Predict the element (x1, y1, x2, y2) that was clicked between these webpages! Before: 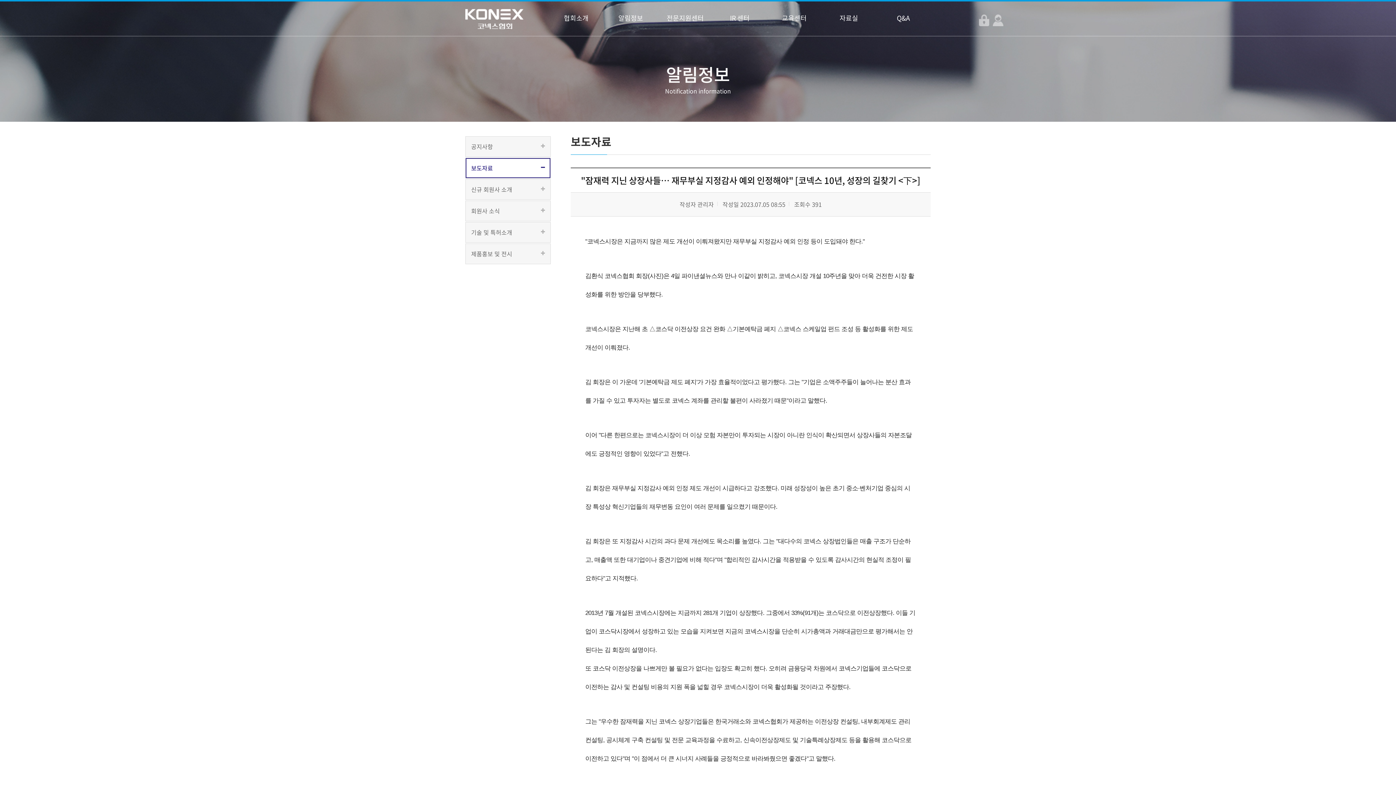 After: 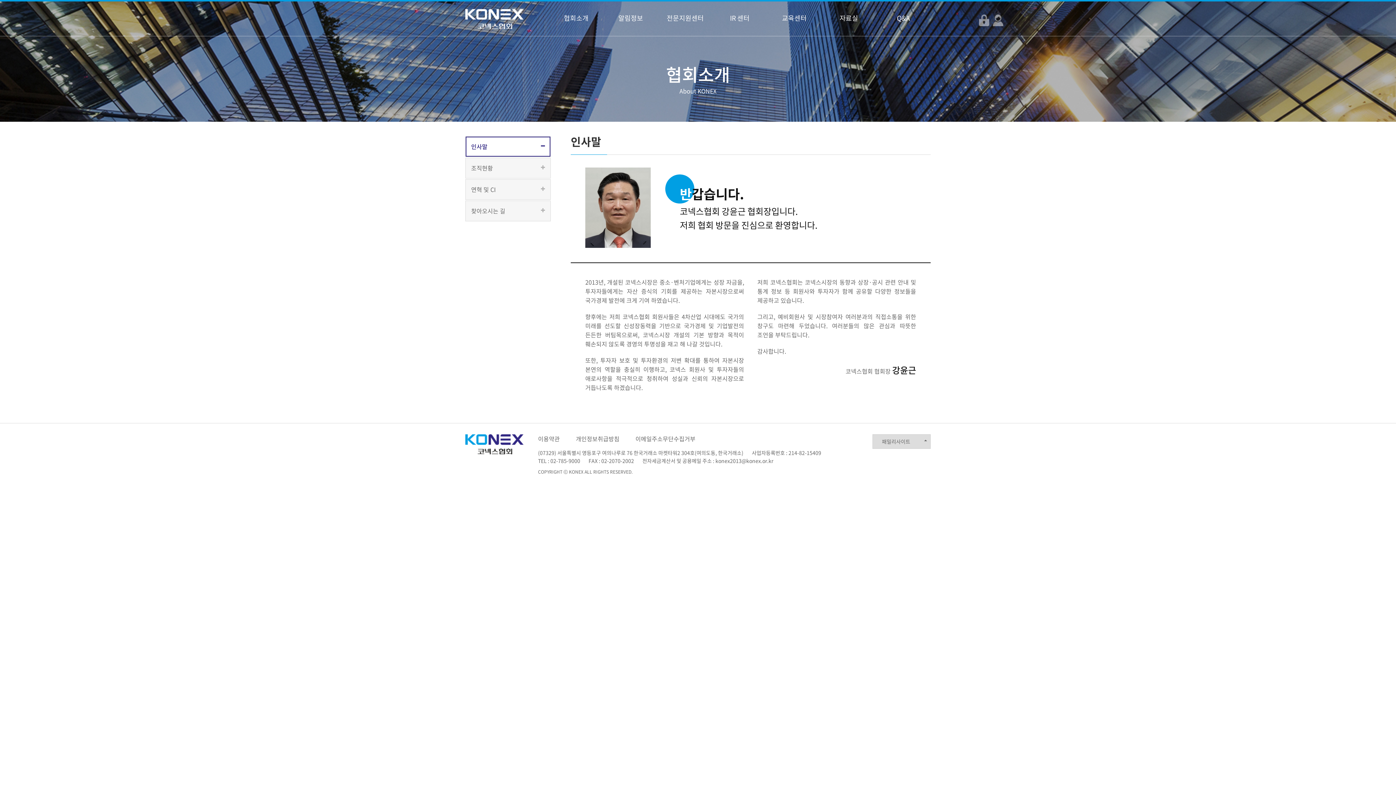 Action: label: 협회소개 bbox: (549, 0, 603, 36)